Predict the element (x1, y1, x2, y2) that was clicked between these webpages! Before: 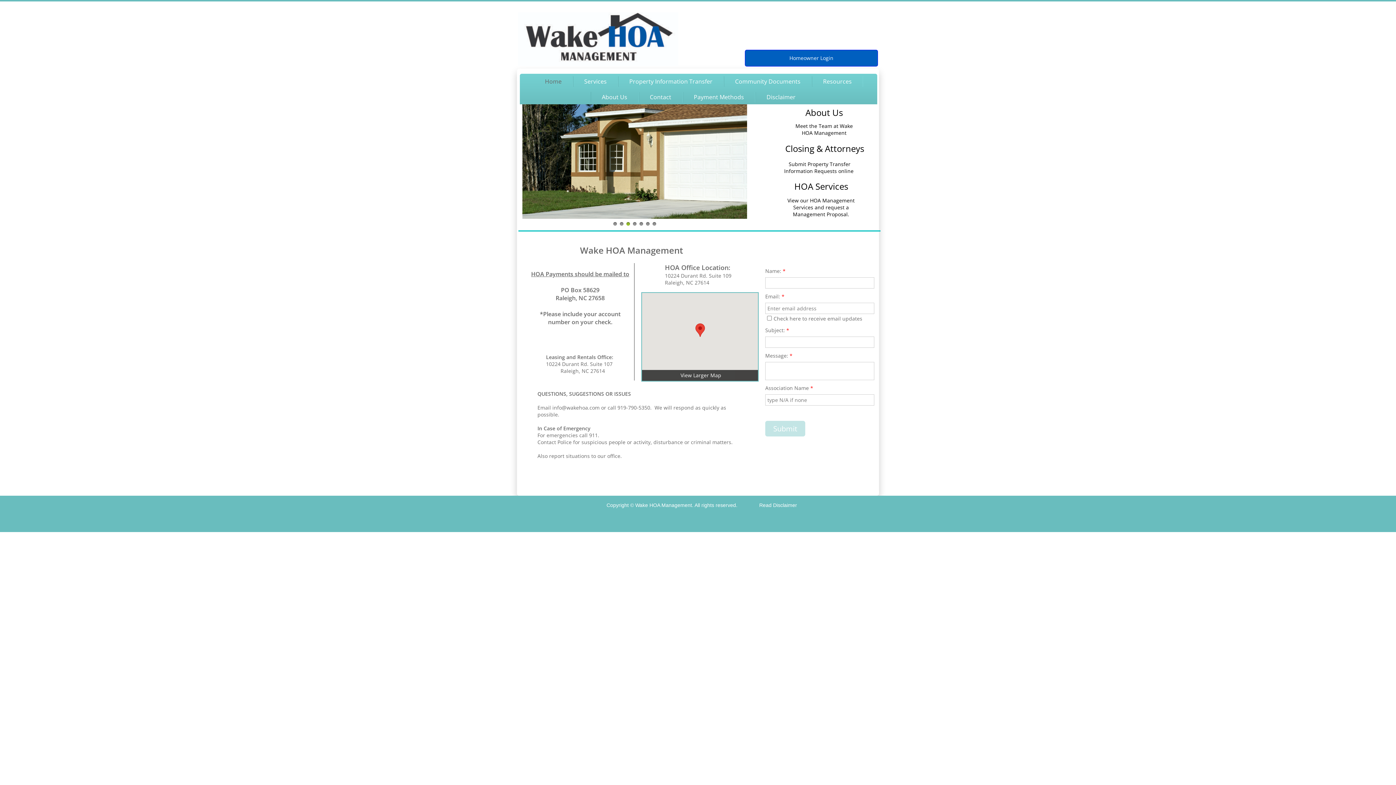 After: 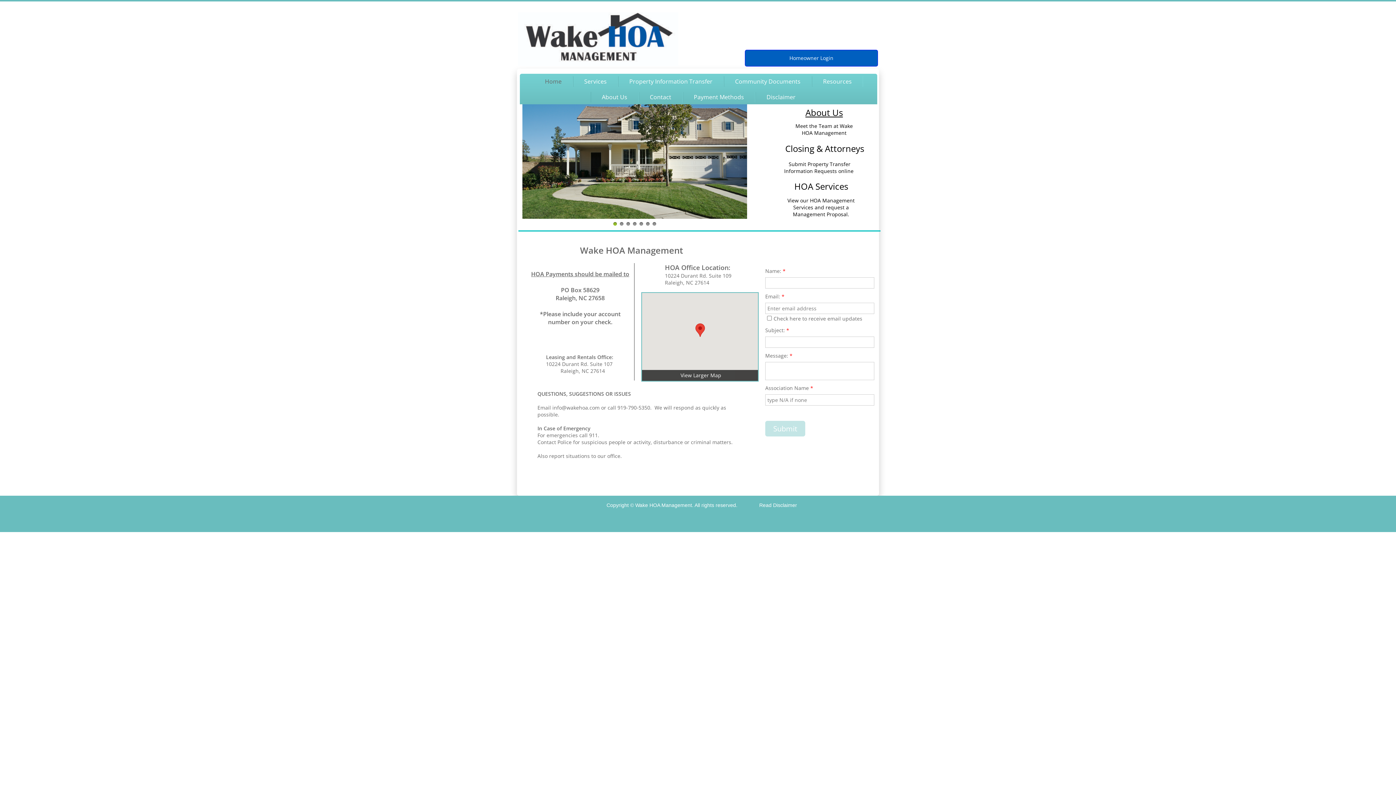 Action: bbox: (805, 106, 843, 118) label: About Us